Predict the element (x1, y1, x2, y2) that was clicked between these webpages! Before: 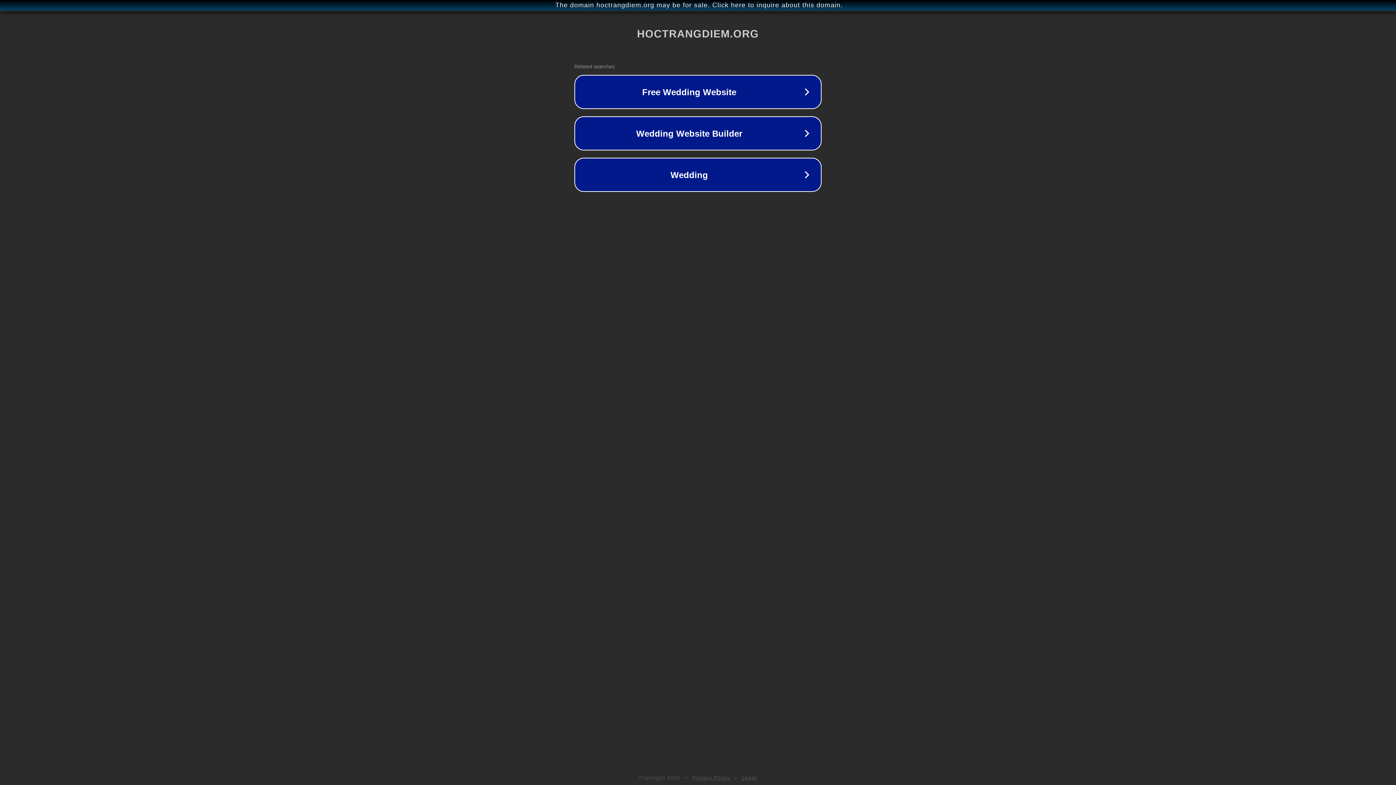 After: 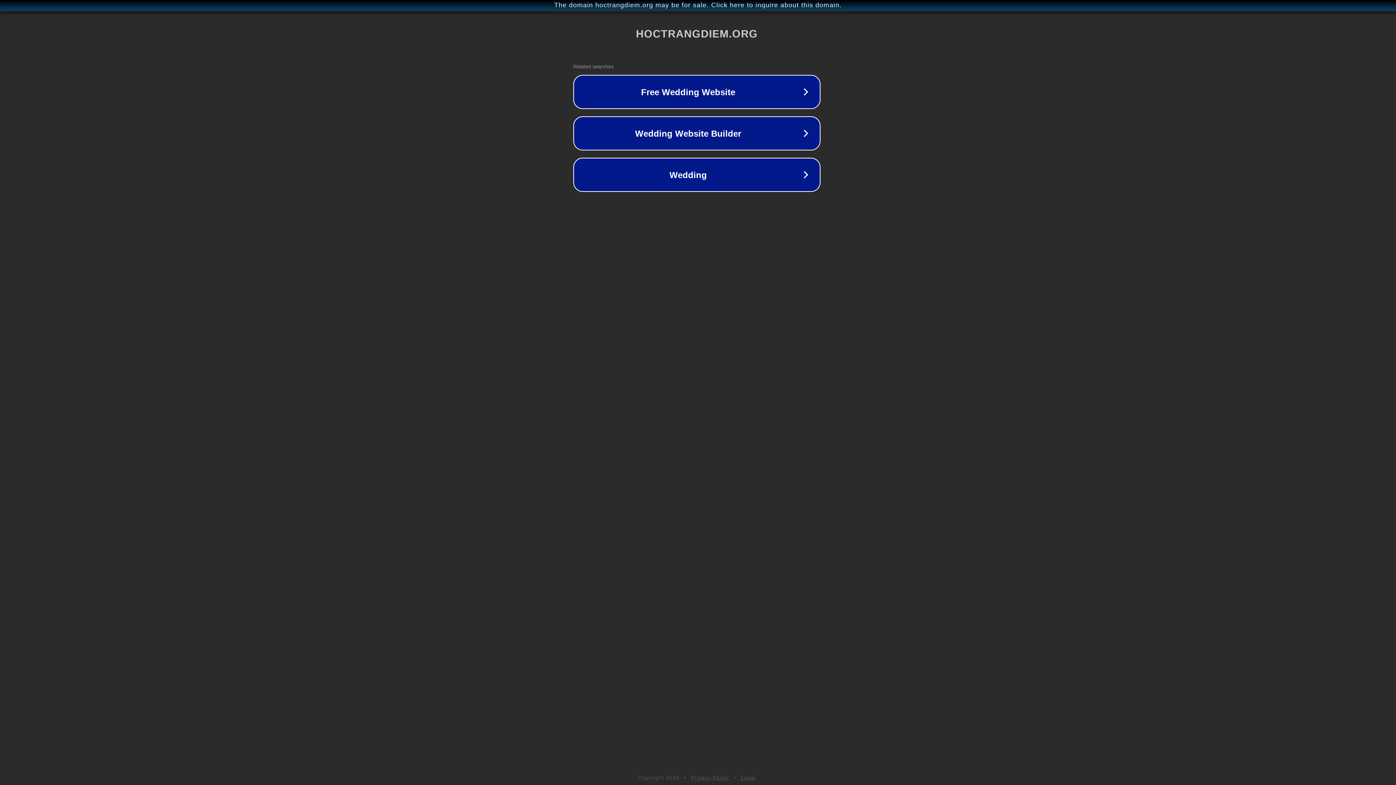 Action: bbox: (1, 1, 1397, 9) label: The domain hoctrangdiem.org may be for sale. Click here to inquire about this domain.